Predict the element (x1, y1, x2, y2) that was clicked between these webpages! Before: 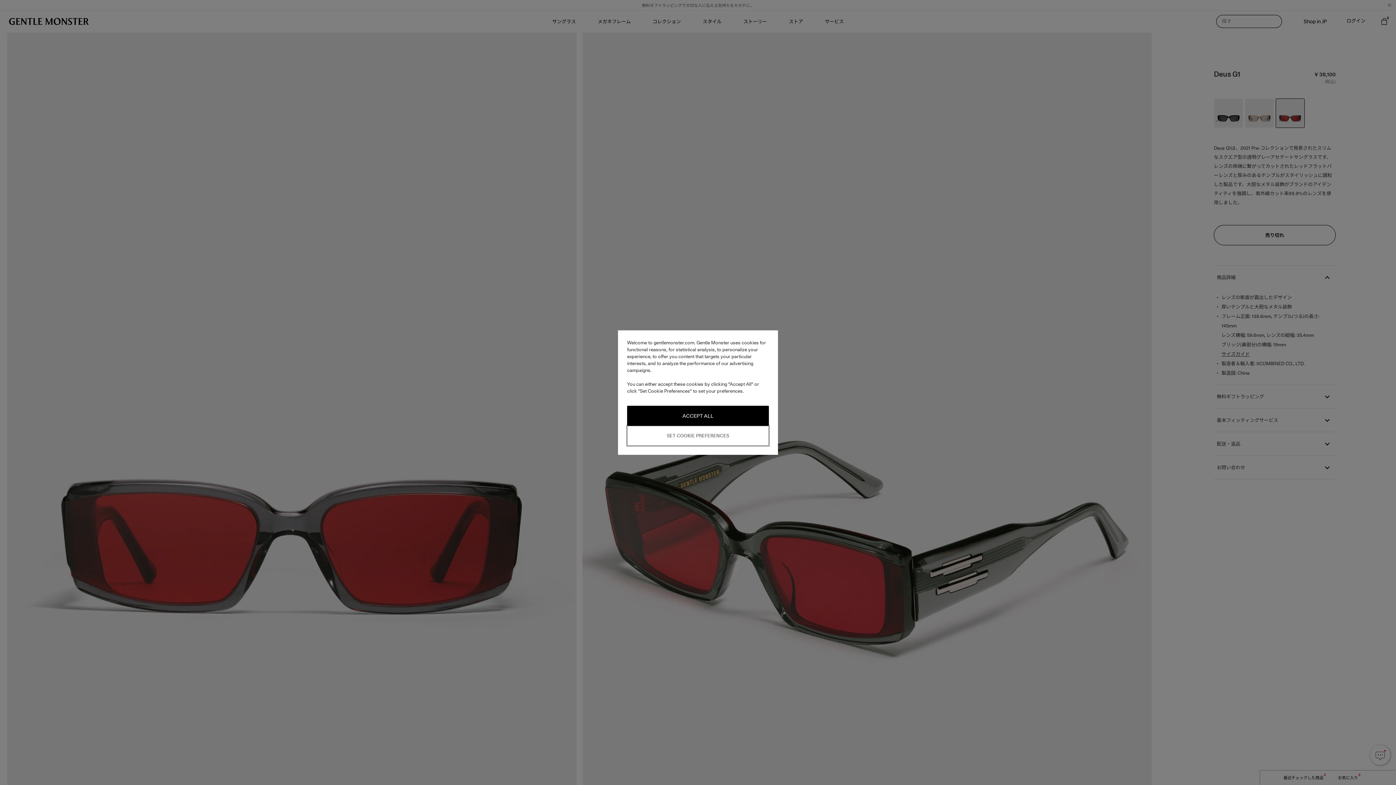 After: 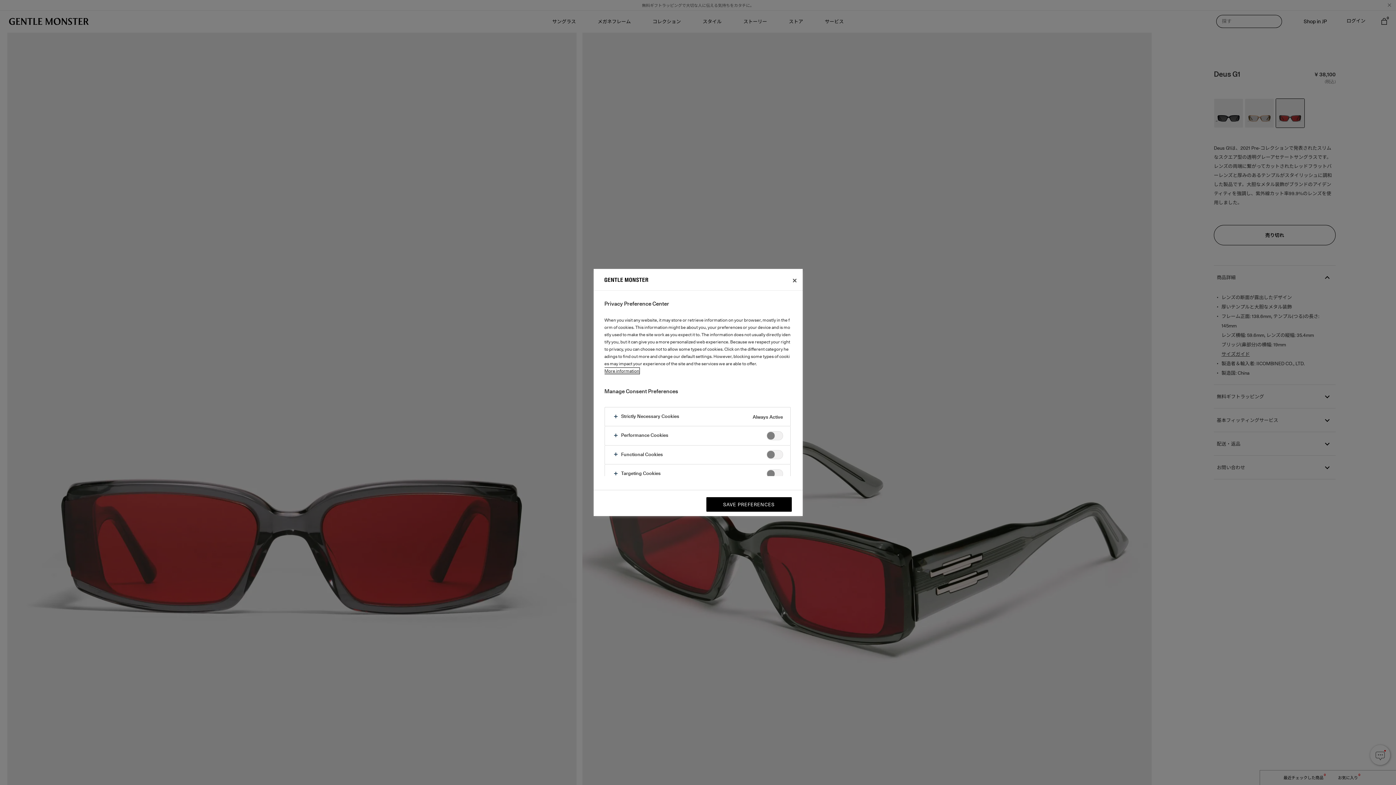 Action: bbox: (627, 426, 769, 446) label: SET COOKIE PREFERENCES